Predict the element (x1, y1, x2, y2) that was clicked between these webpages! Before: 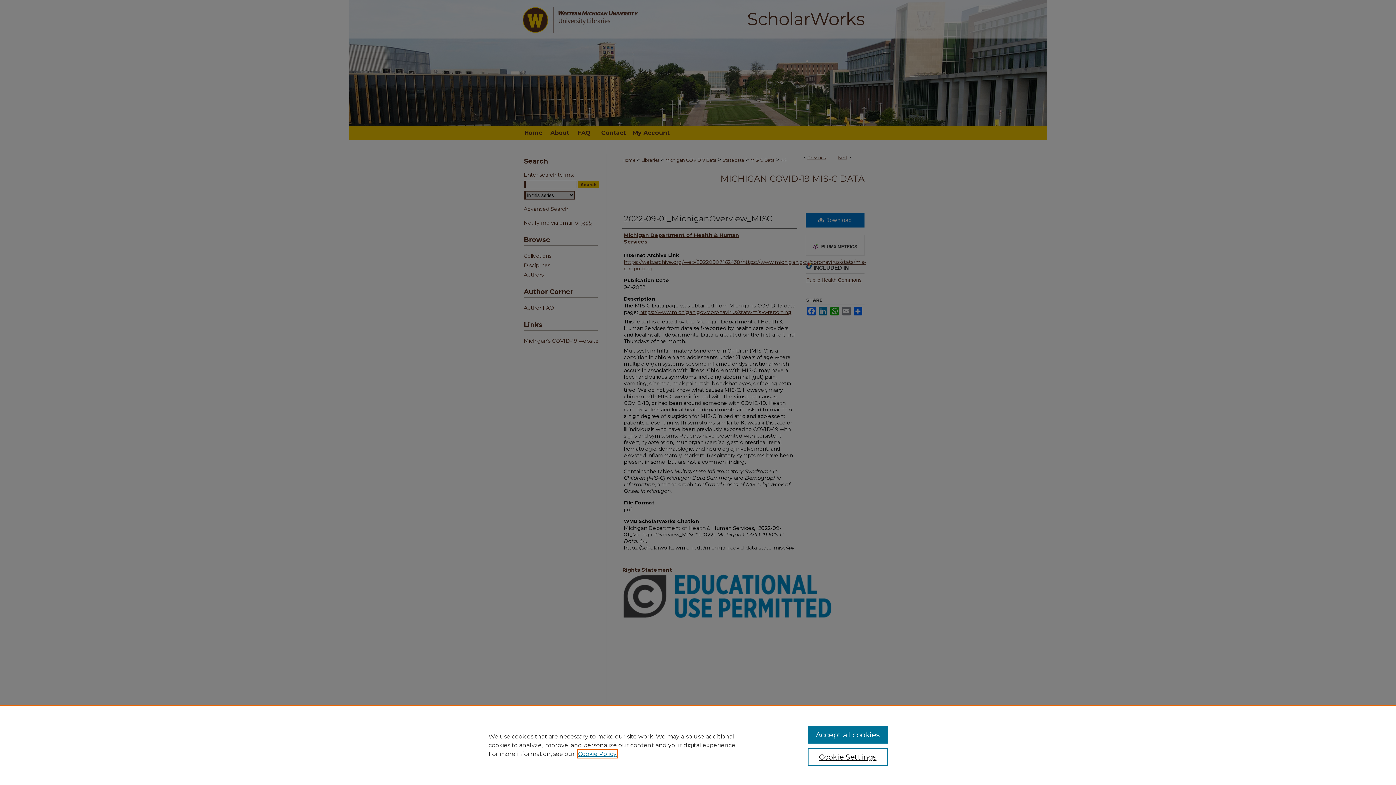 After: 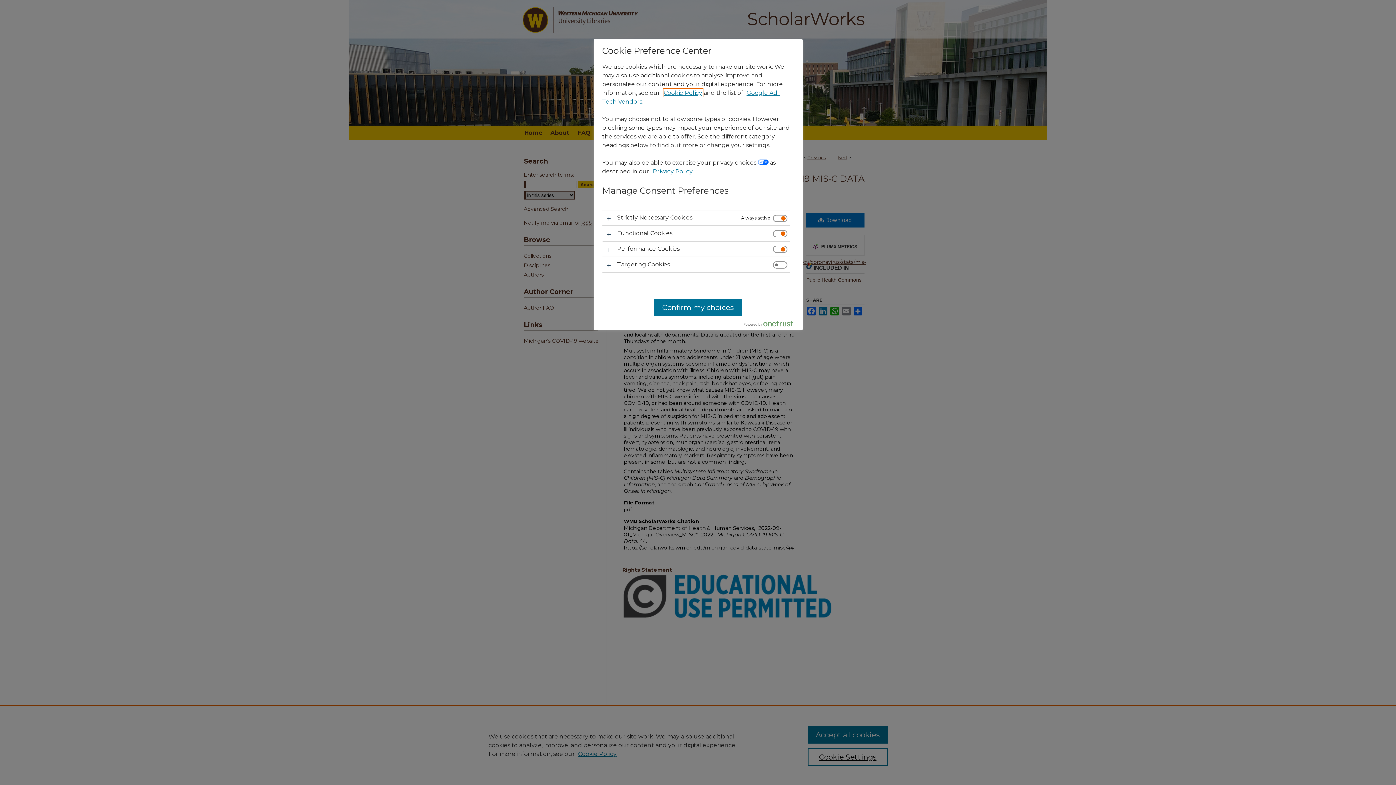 Action: label: Cookie Settings bbox: (807, 748, 887, 766)